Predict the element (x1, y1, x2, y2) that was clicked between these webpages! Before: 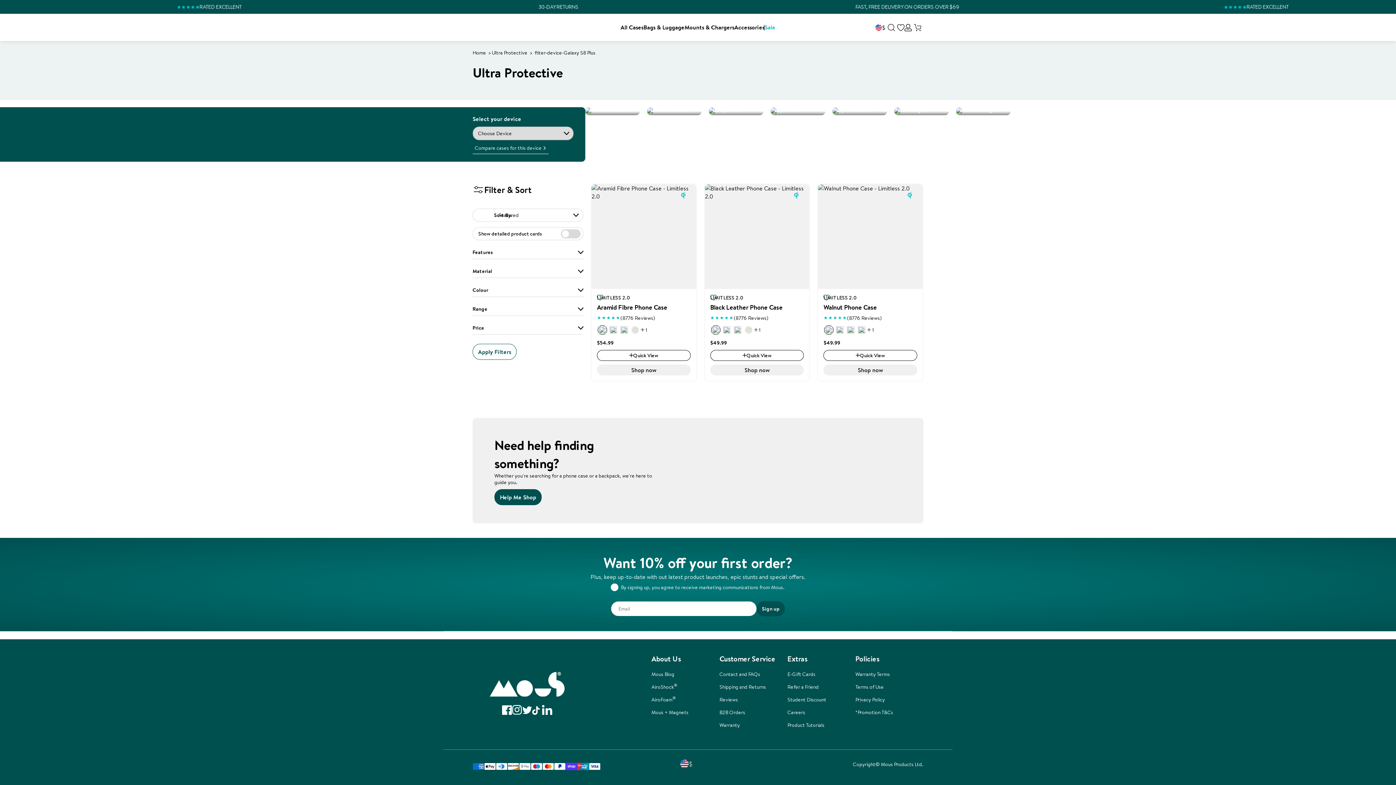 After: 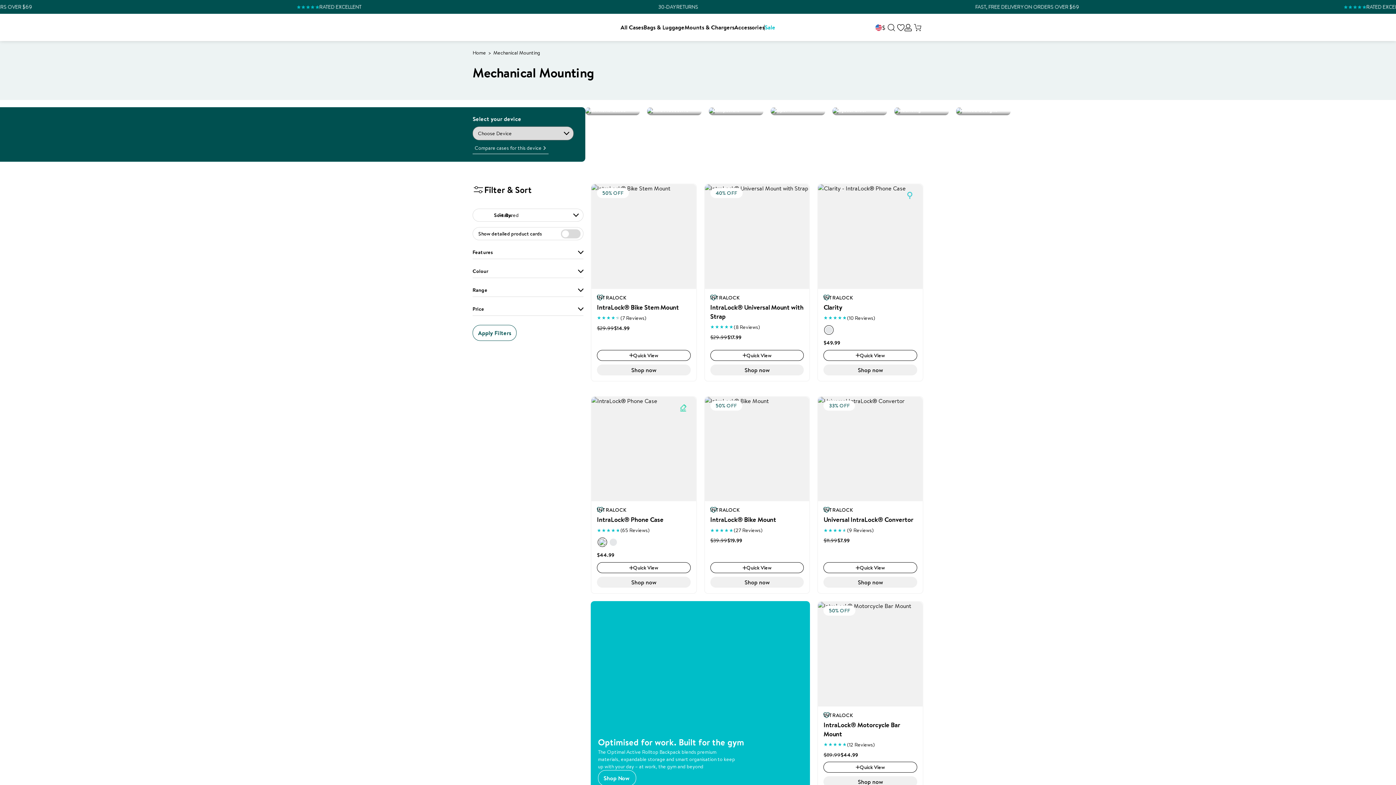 Action: label: Link to Mechanical Mounting bbox: (894, 107, 949, 115)